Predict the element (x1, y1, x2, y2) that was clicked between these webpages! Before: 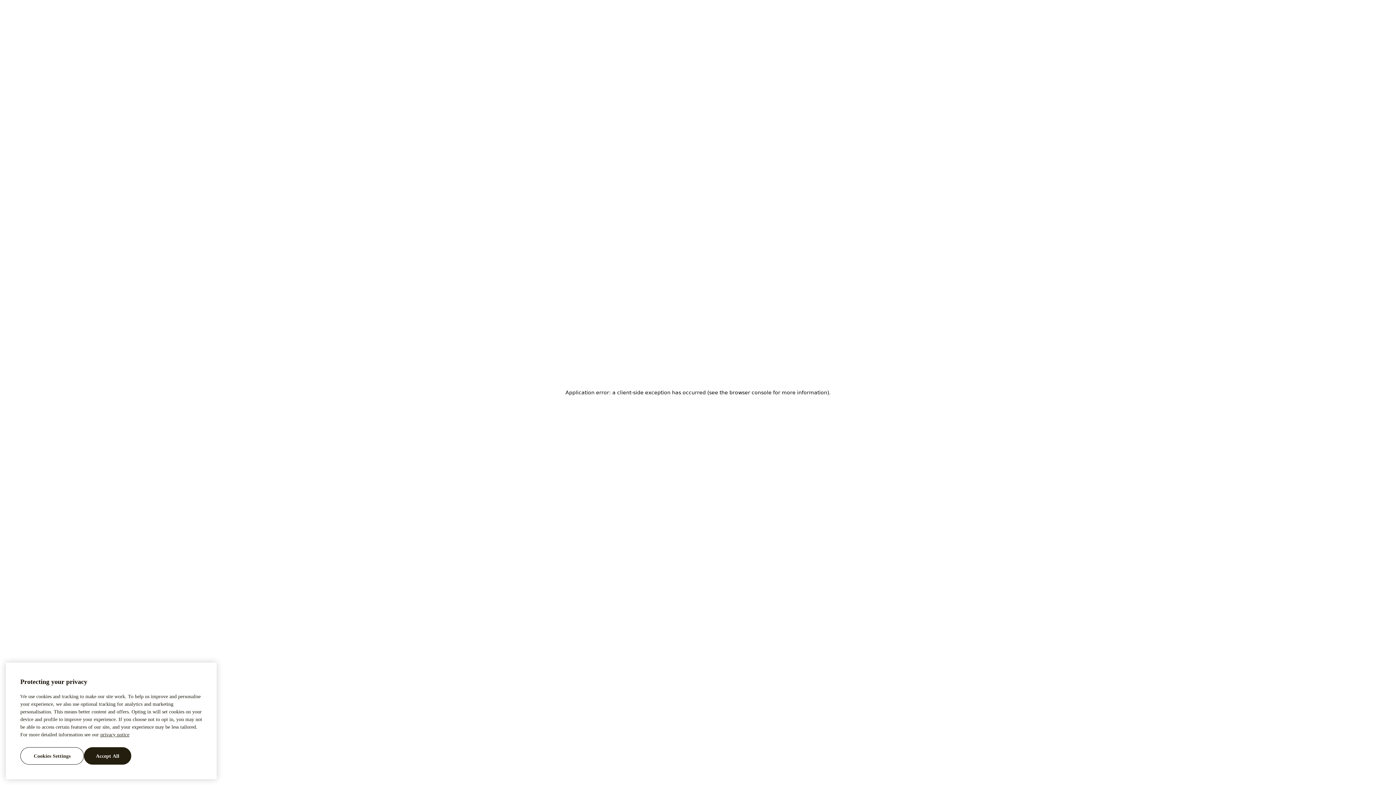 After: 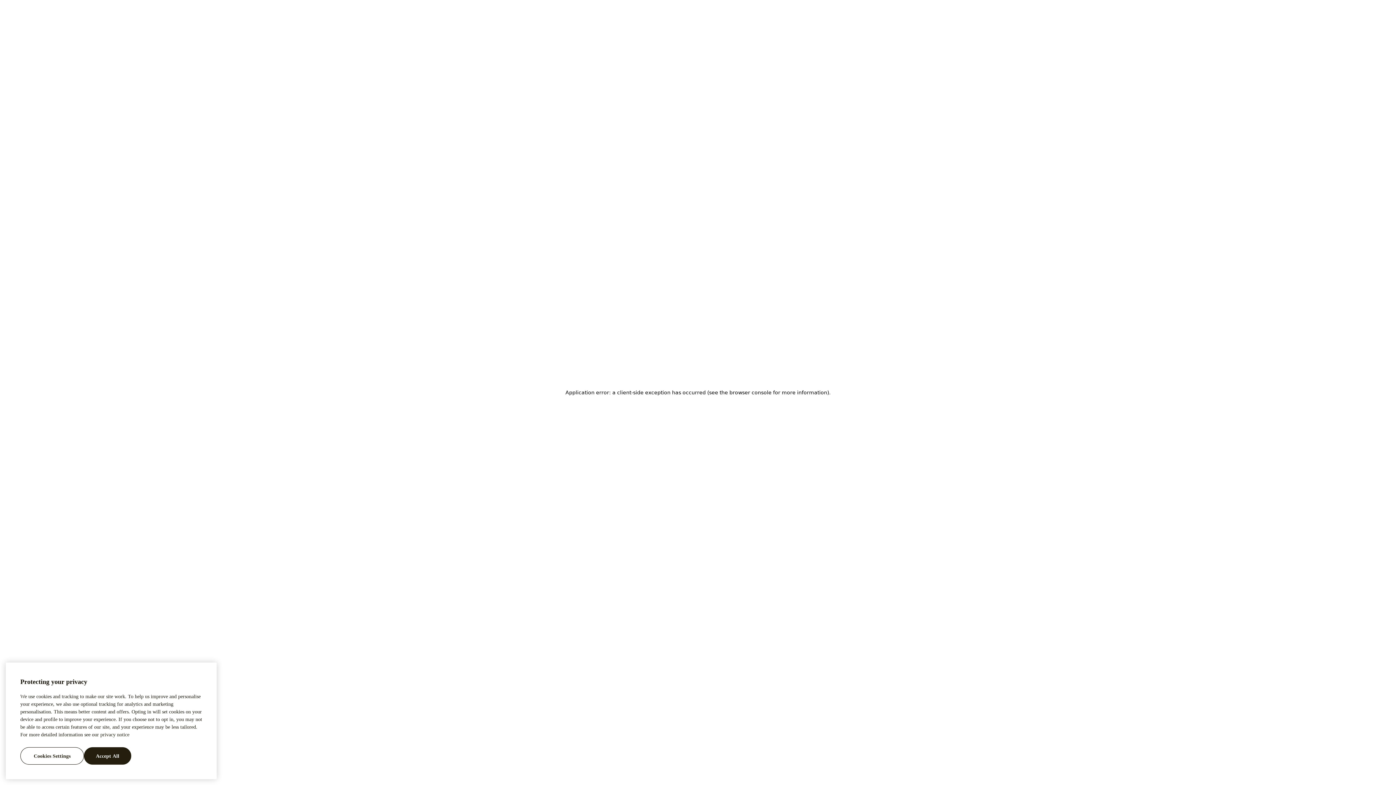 Action: bbox: (100, 732, 129, 737) label: More information about your privacy, opens in a new tab